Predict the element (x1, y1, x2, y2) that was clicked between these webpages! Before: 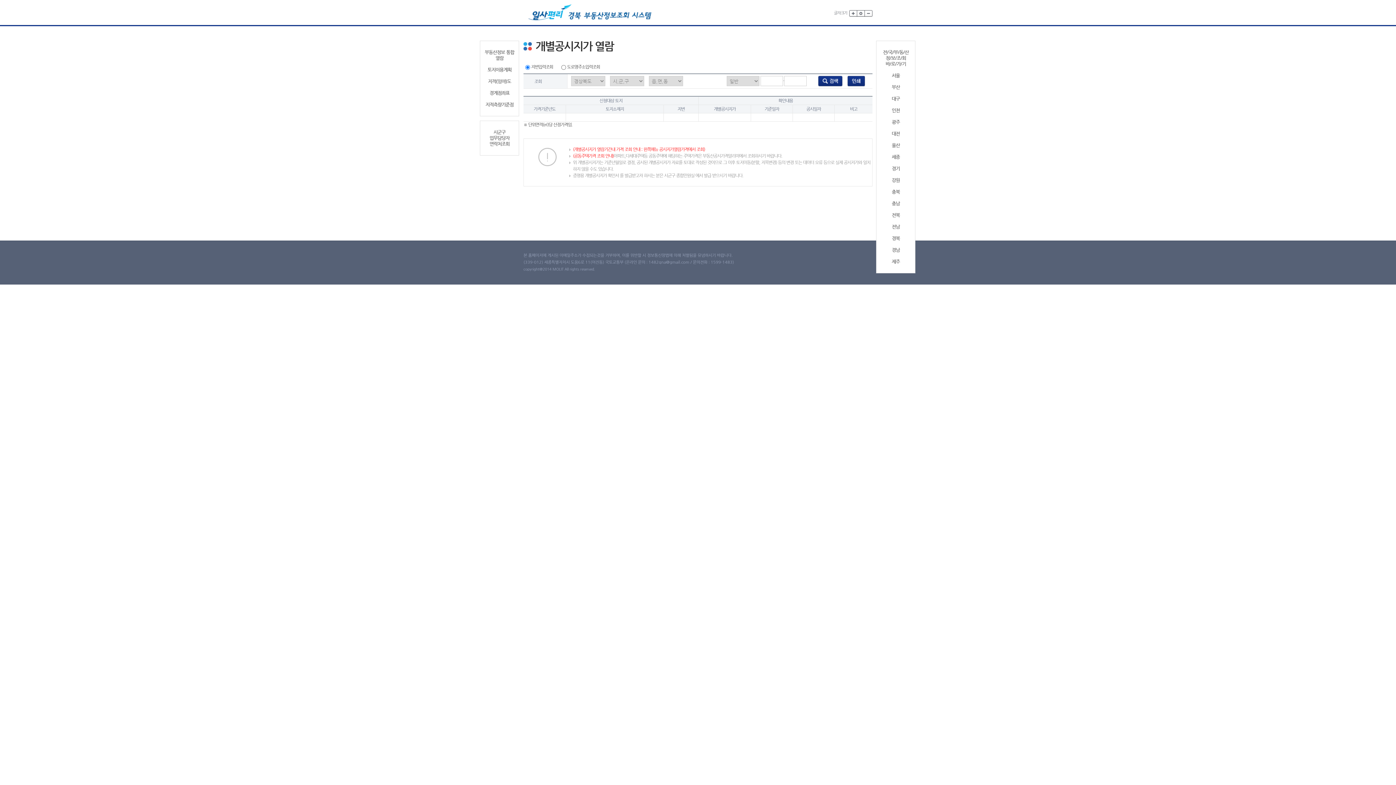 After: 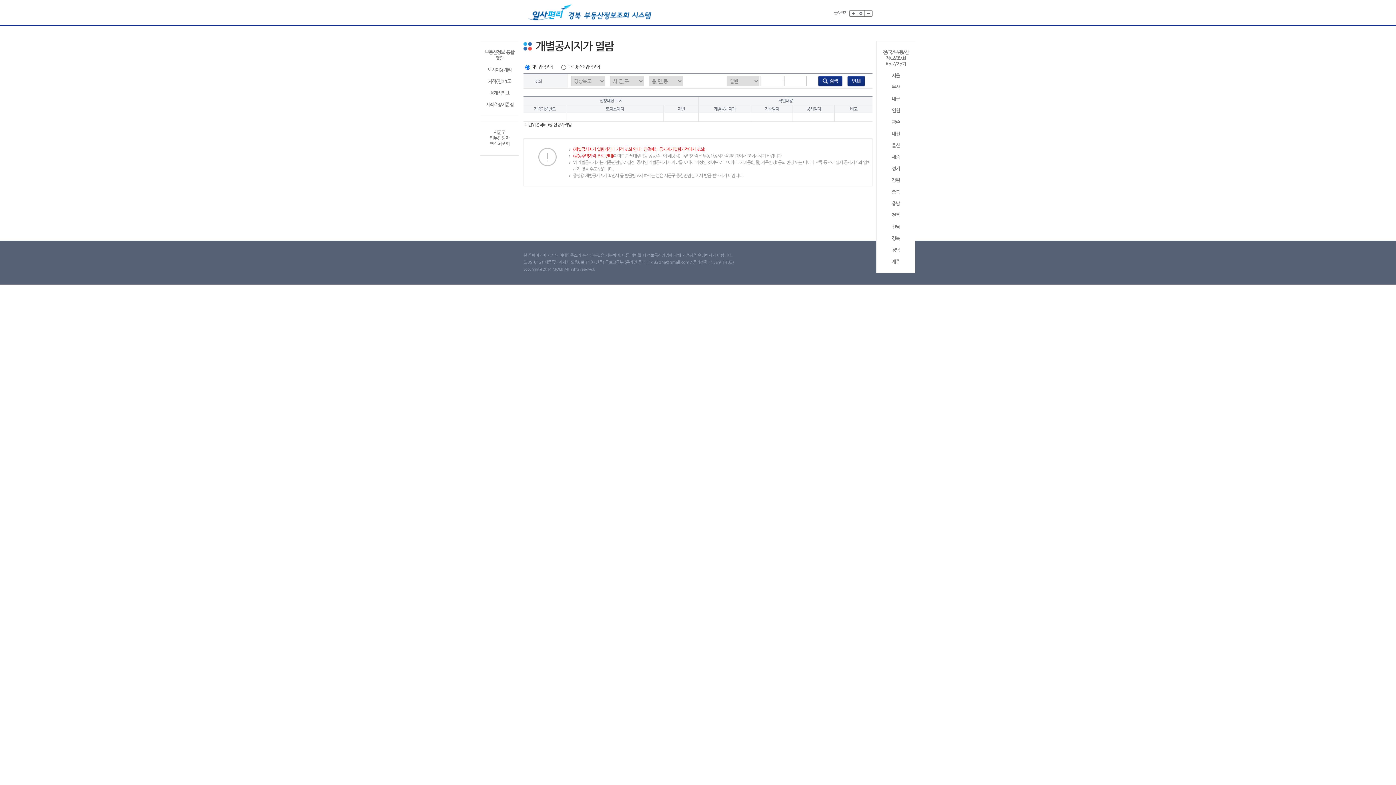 Action: bbox: (857, 10, 865, 16)